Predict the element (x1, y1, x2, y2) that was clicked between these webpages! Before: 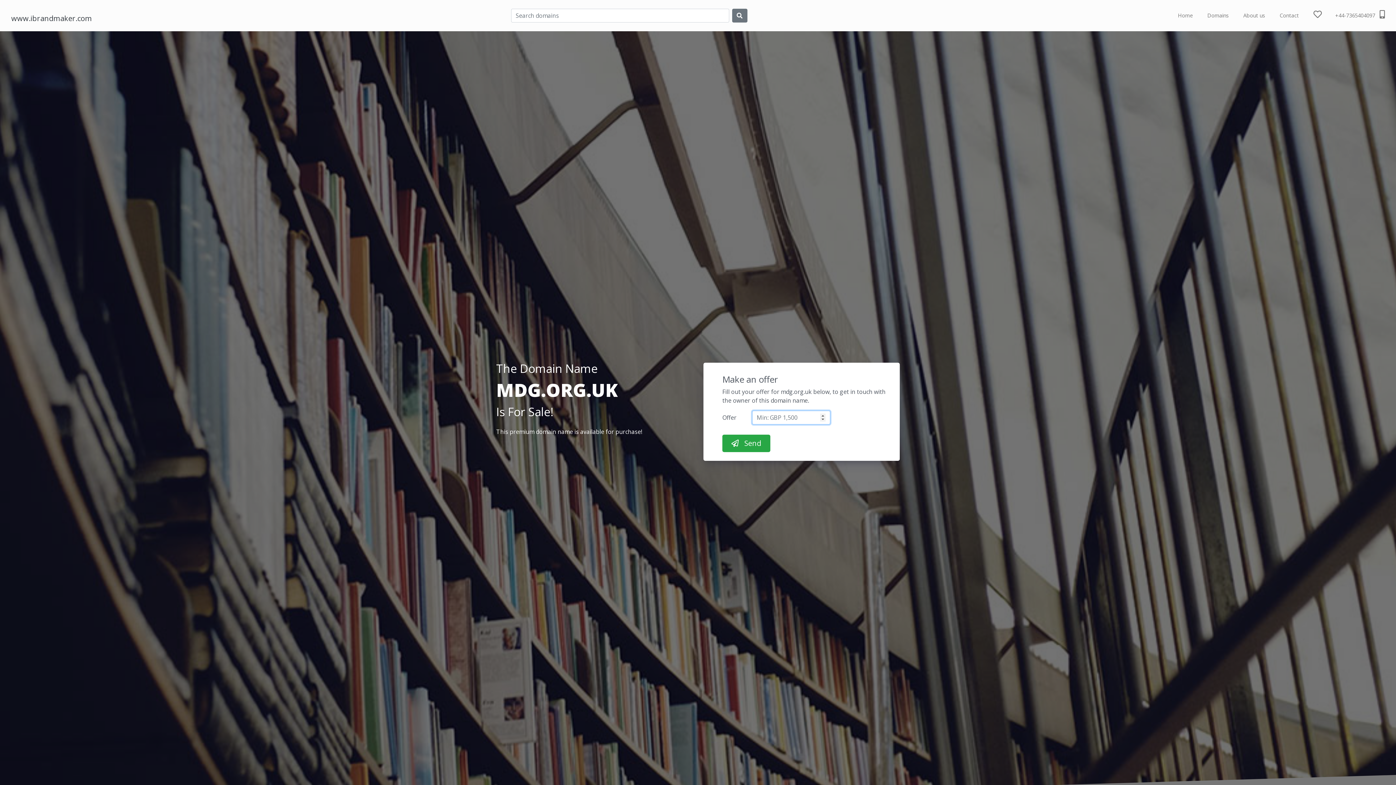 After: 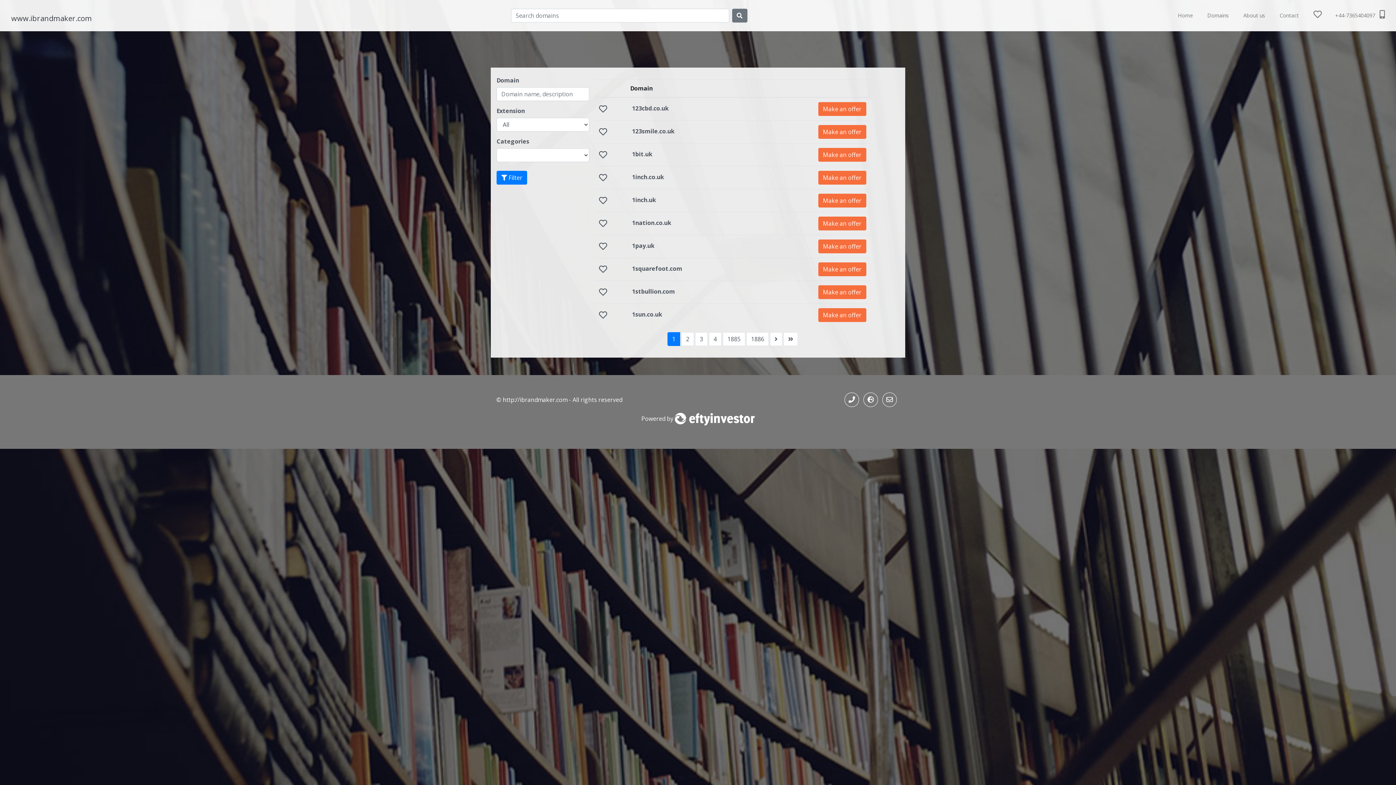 Action: bbox: (732, 8, 747, 22)